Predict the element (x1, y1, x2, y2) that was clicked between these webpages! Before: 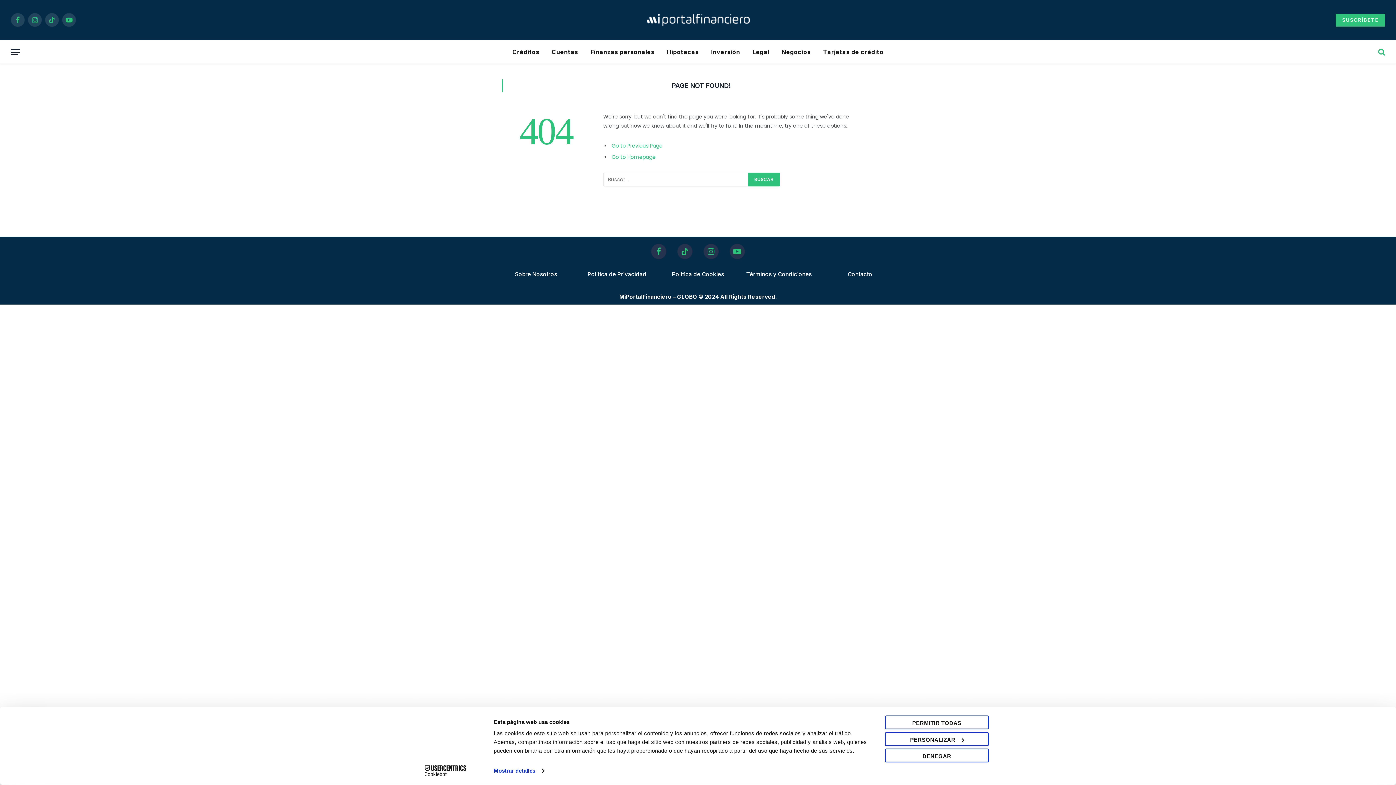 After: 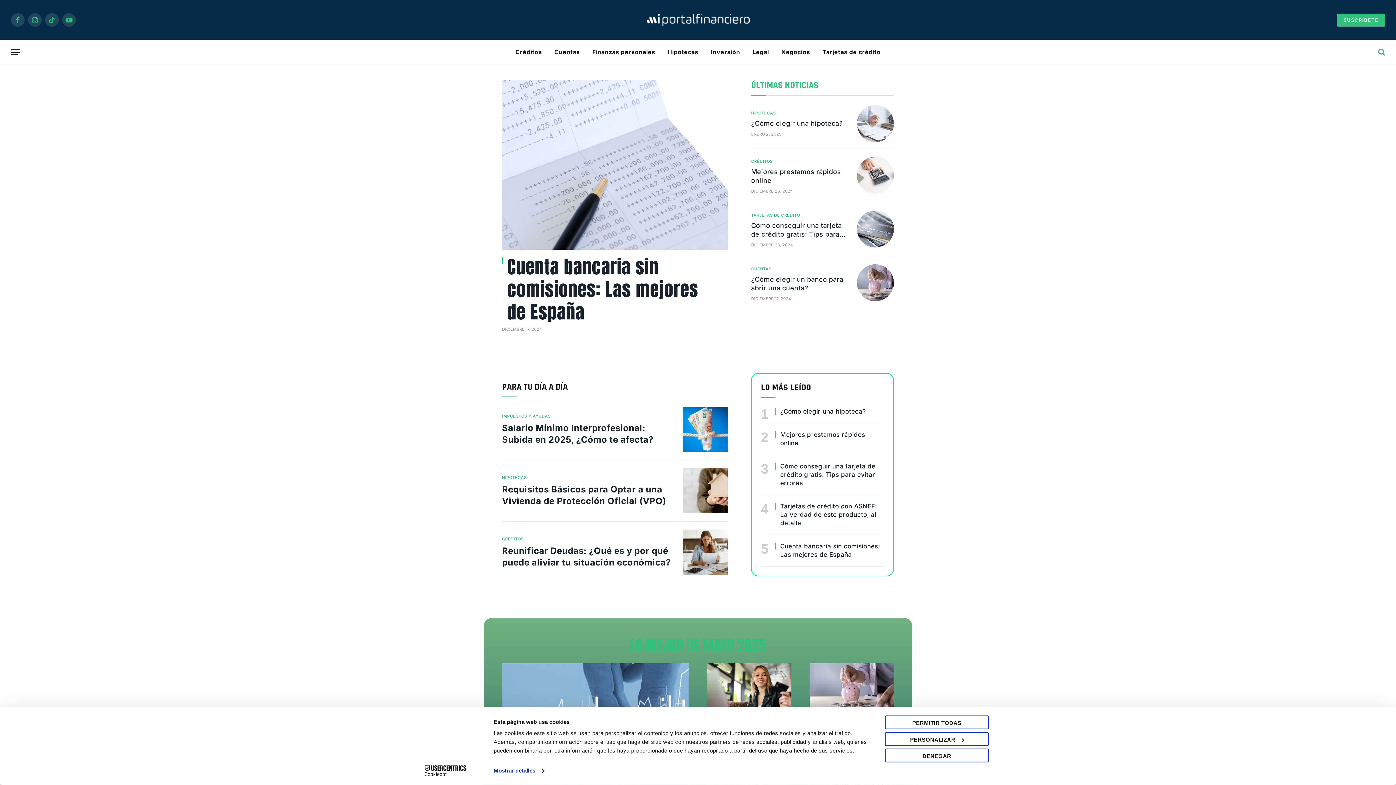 Action: bbox: (646, 10, 749, 30)